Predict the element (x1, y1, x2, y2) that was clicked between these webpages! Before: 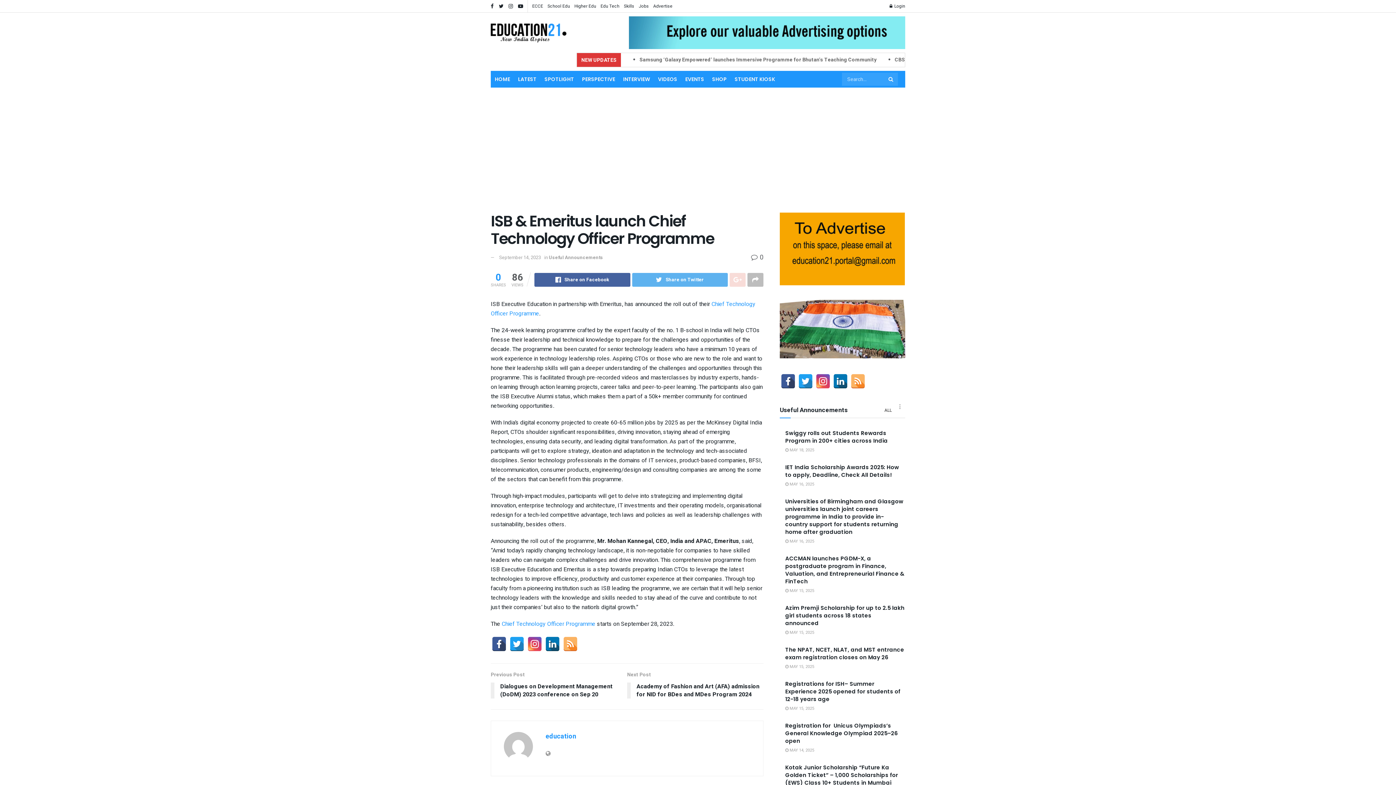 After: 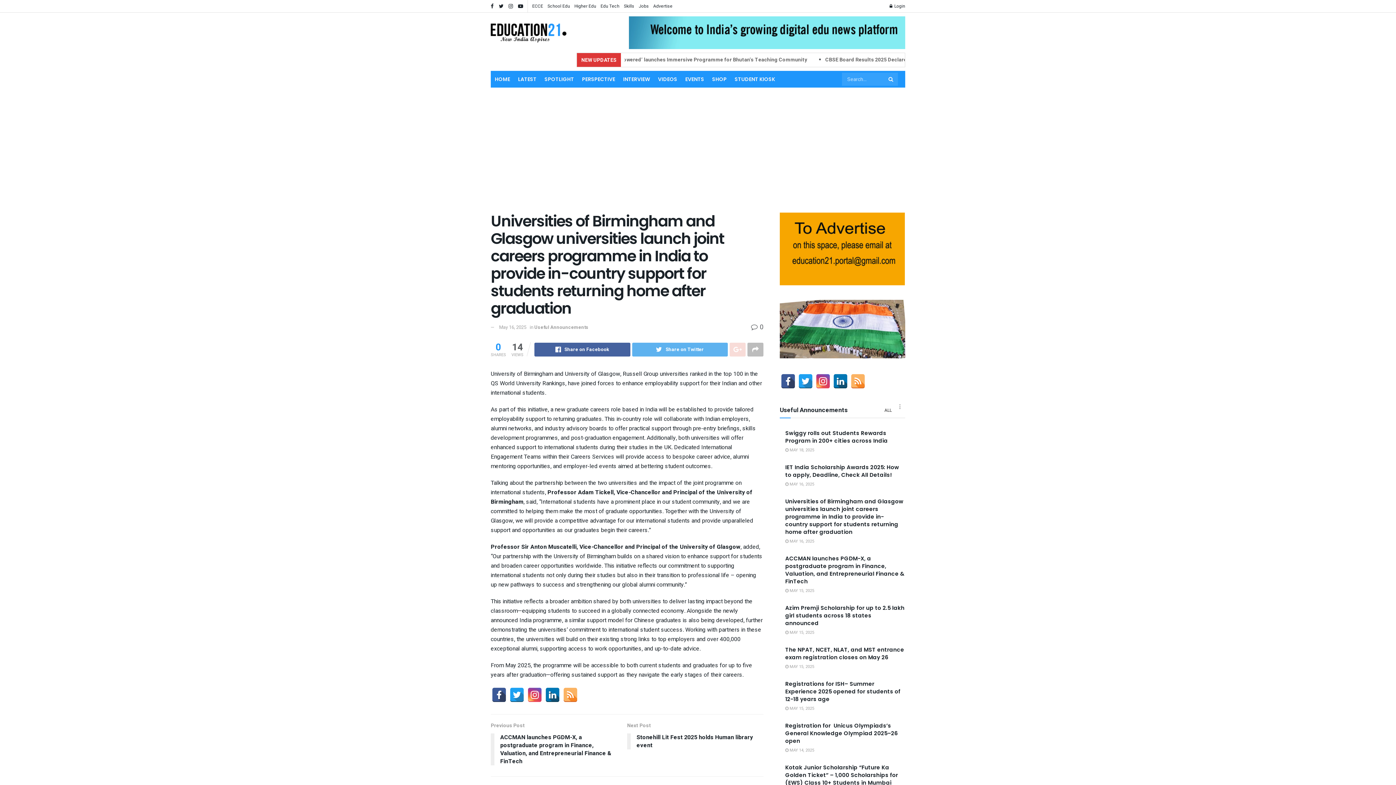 Action: label:  MAY 16, 2025 bbox: (785, 538, 814, 544)